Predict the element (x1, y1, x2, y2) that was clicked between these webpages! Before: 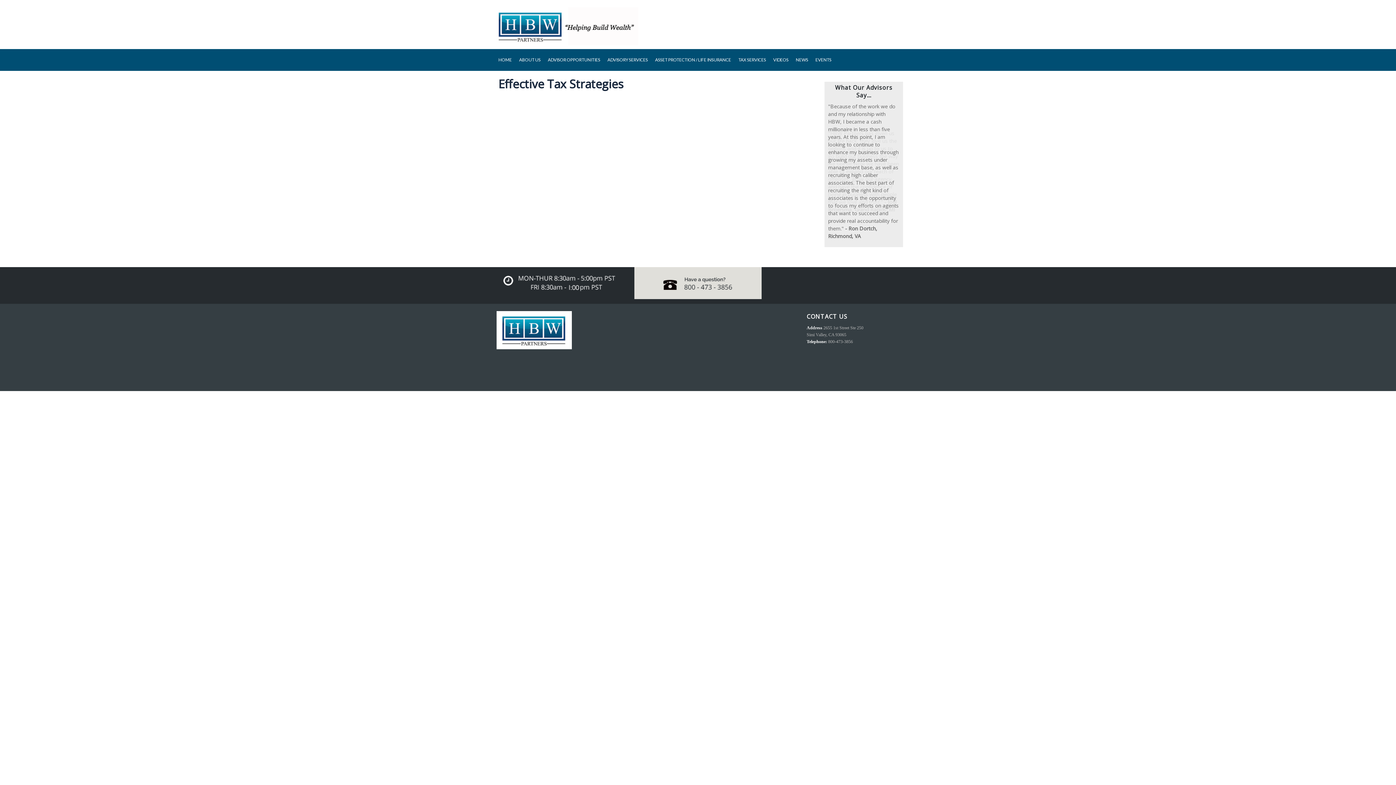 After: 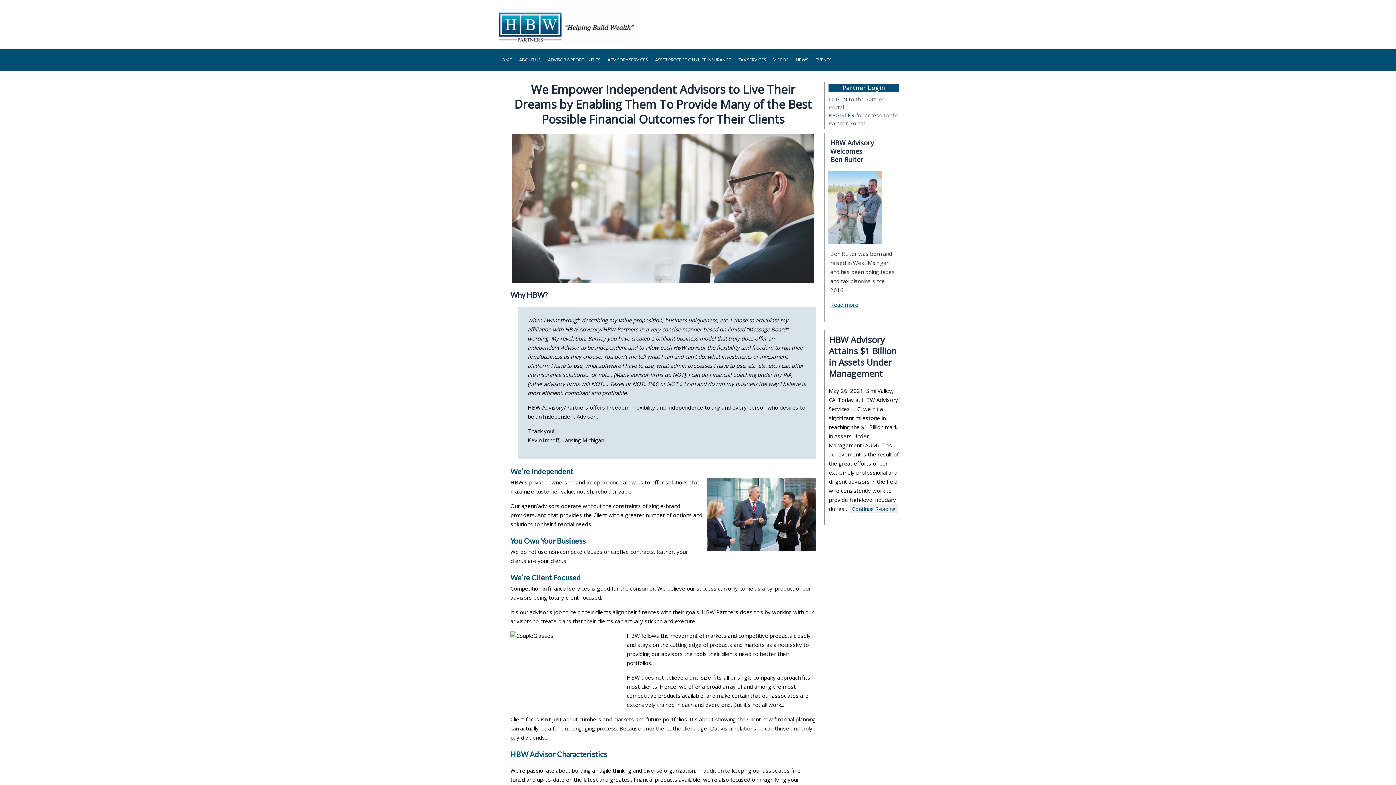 Action: label: HOME bbox: (494, 52, 515, 67)